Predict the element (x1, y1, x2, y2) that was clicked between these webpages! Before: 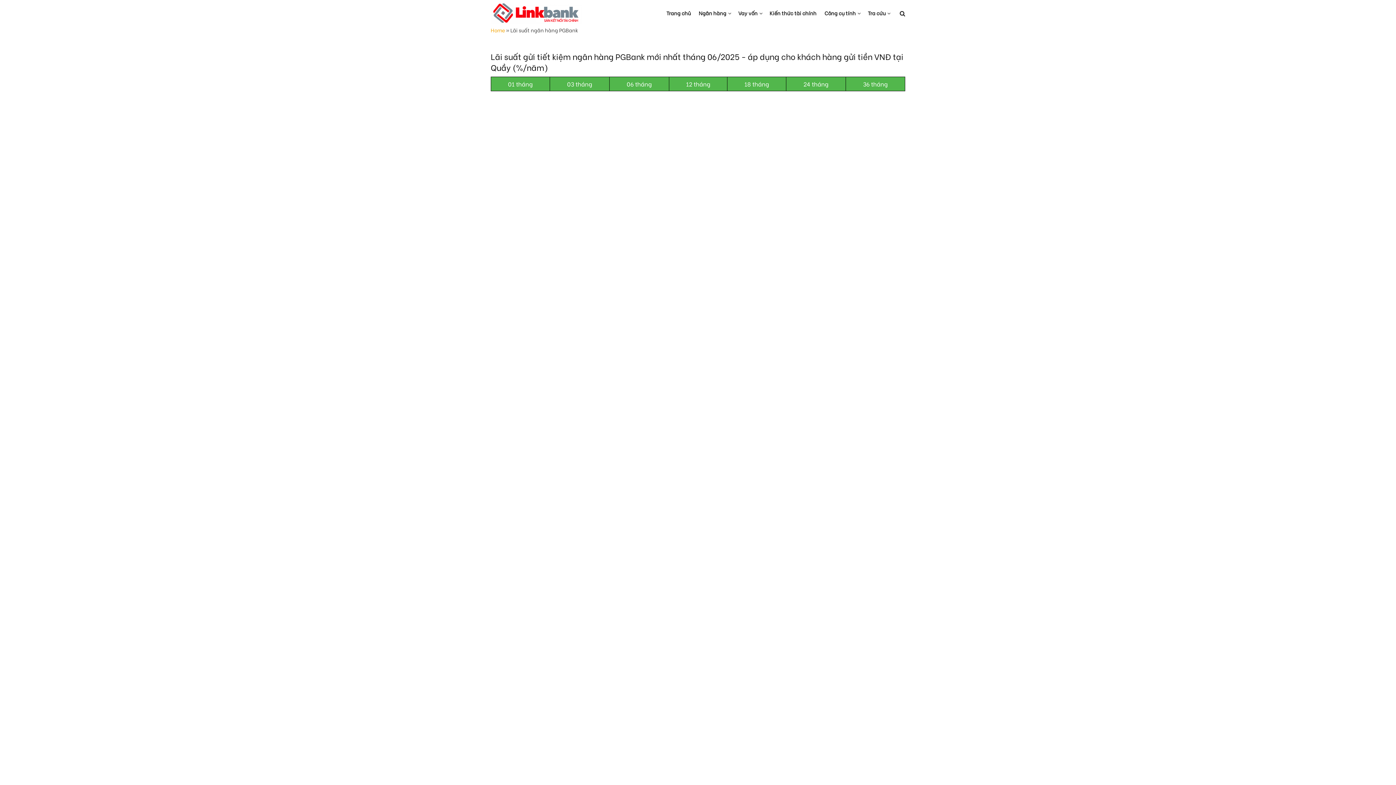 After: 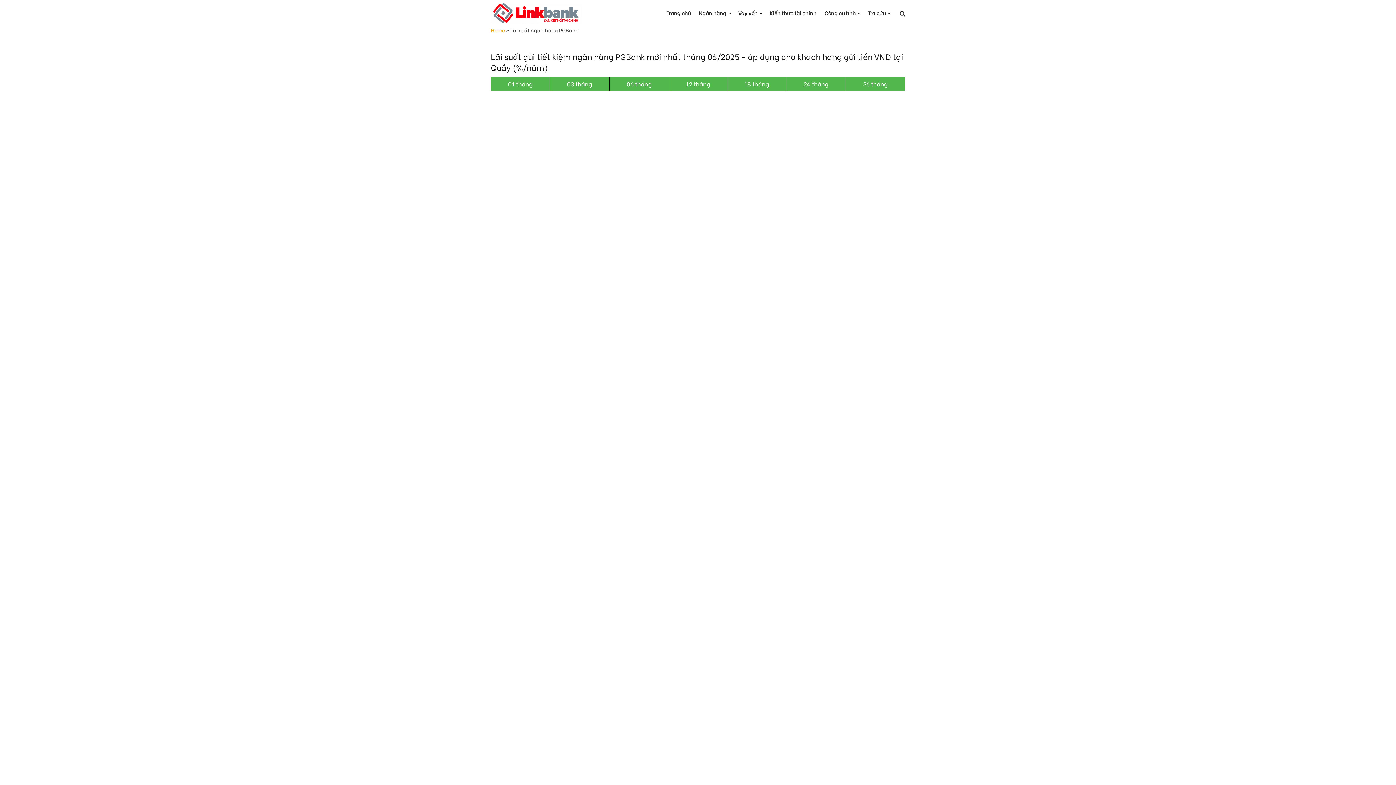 Action: bbox: (900, 0, 905, 26)